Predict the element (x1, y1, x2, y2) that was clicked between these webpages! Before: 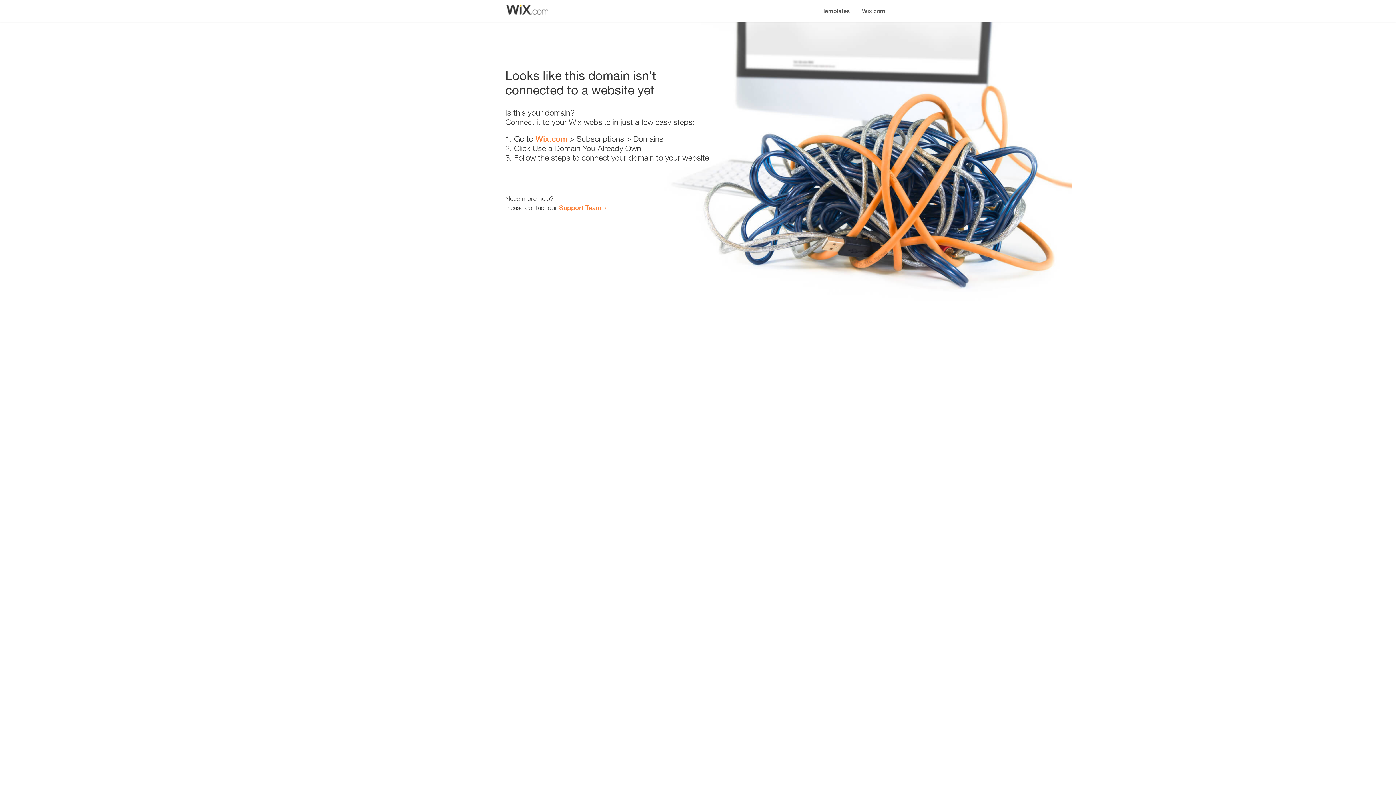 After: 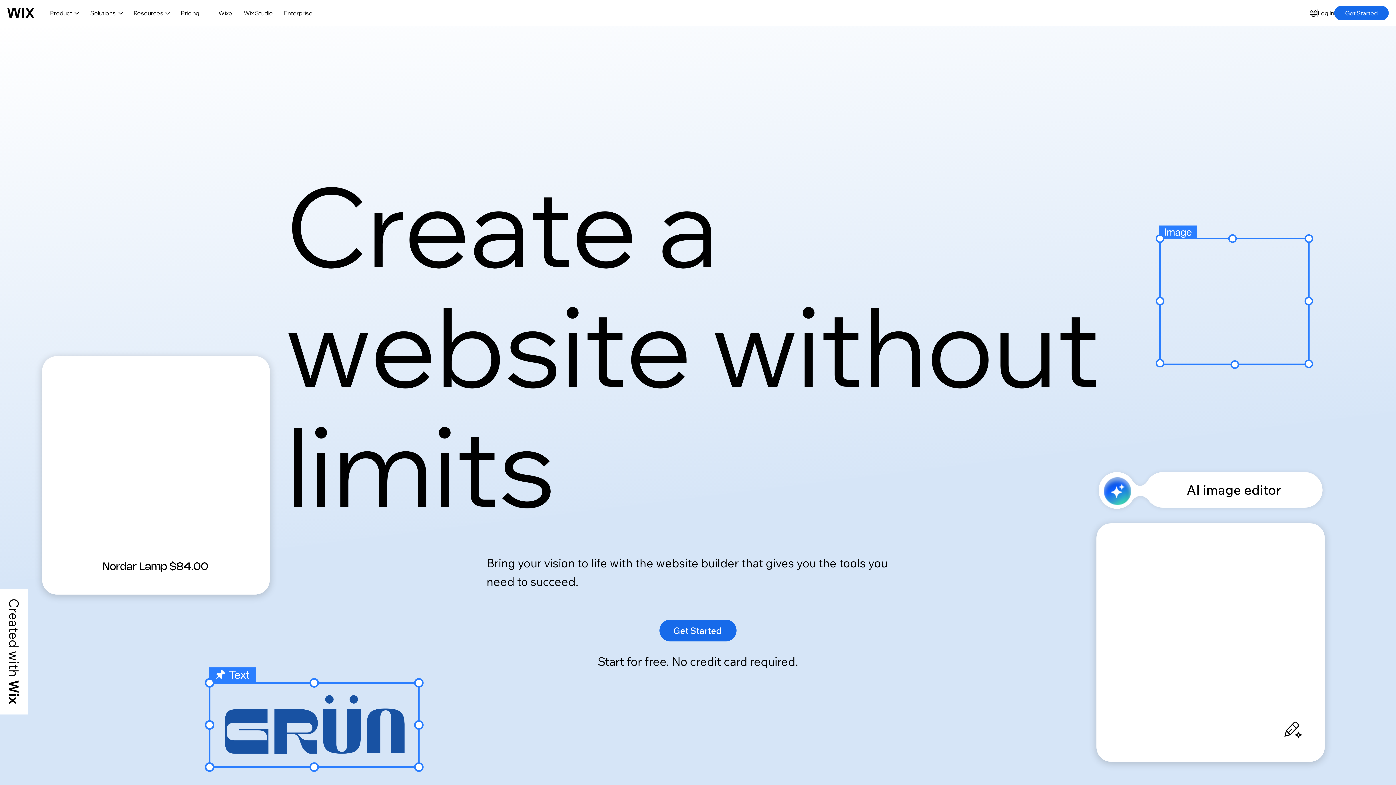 Action: bbox: (535, 134, 567, 143) label: Wix.com